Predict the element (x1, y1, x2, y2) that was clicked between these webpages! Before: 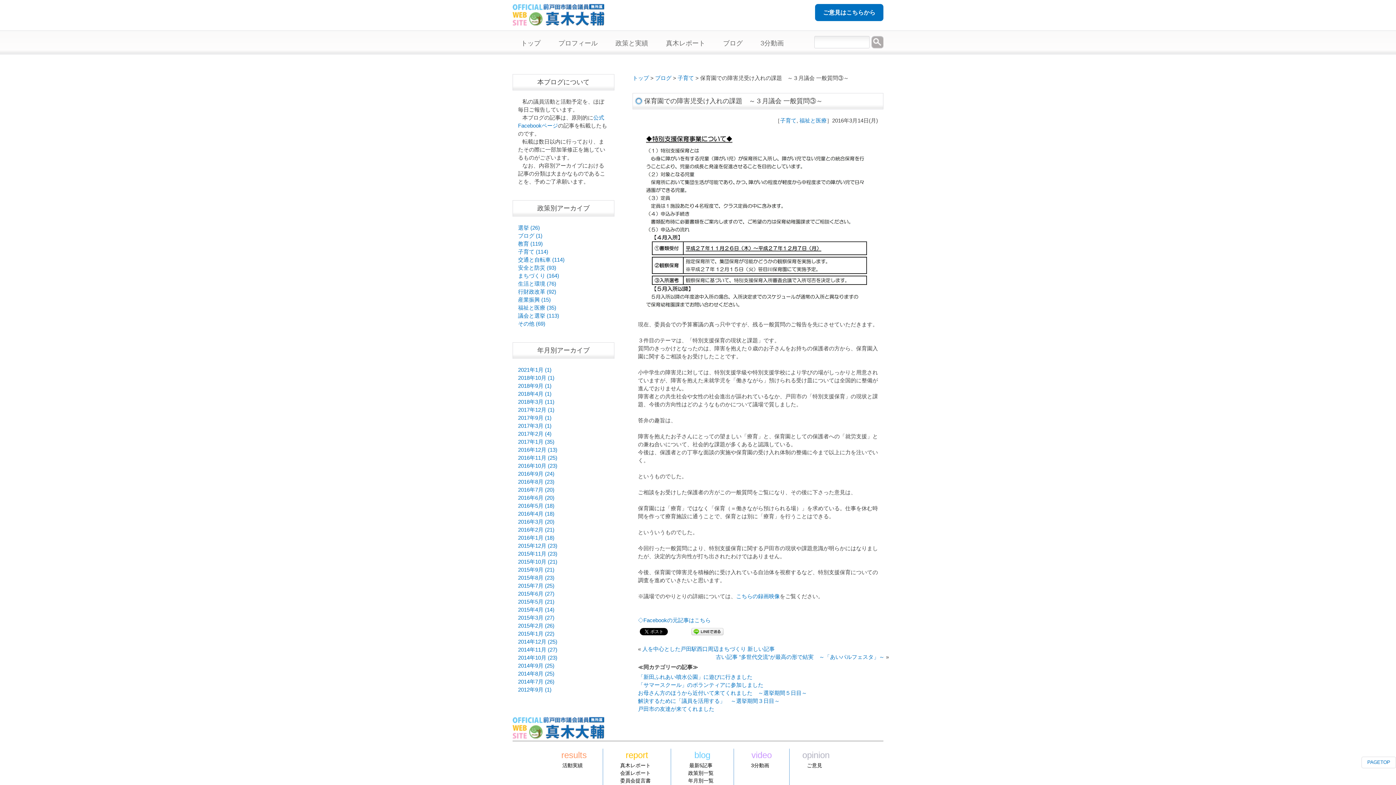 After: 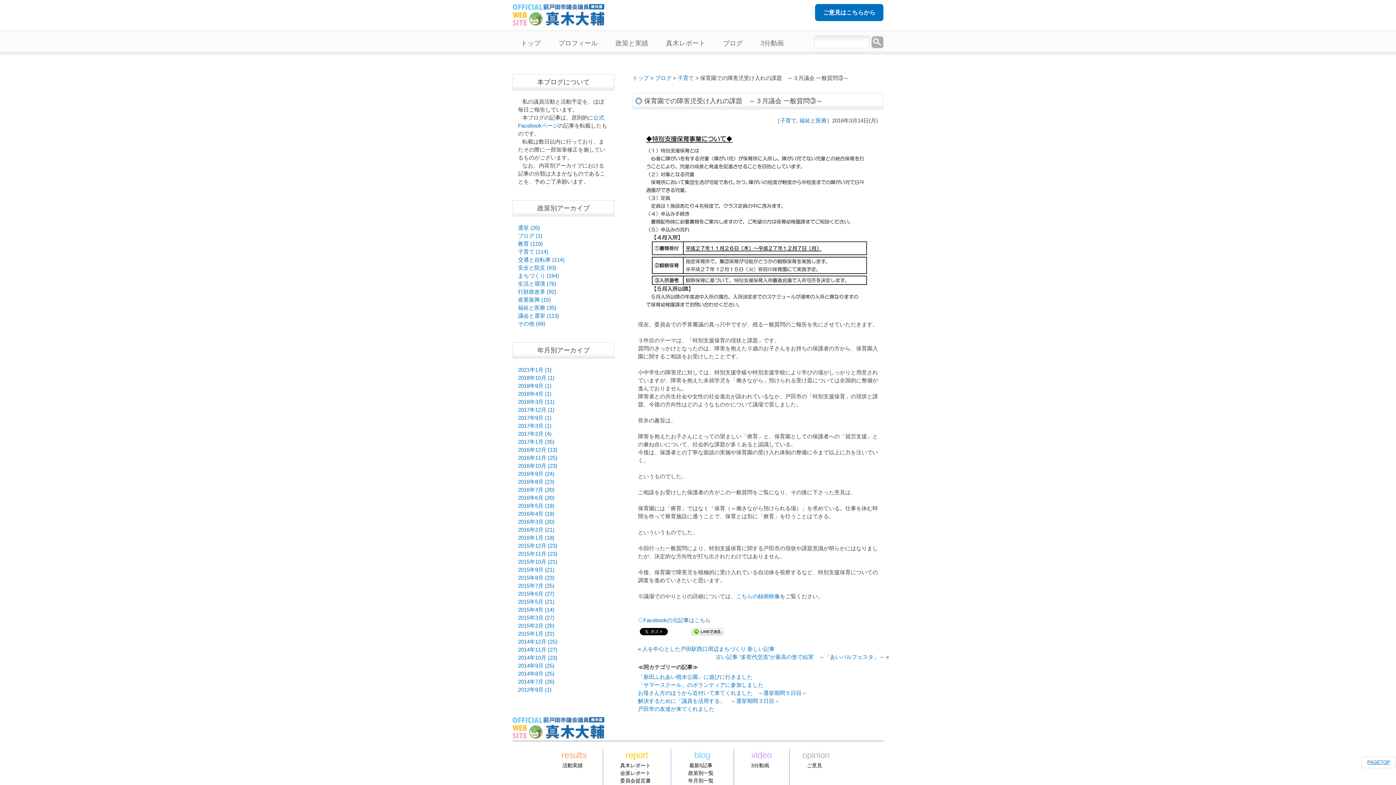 Action: bbox: (1361, 757, 1396, 768) label: PAGETOP